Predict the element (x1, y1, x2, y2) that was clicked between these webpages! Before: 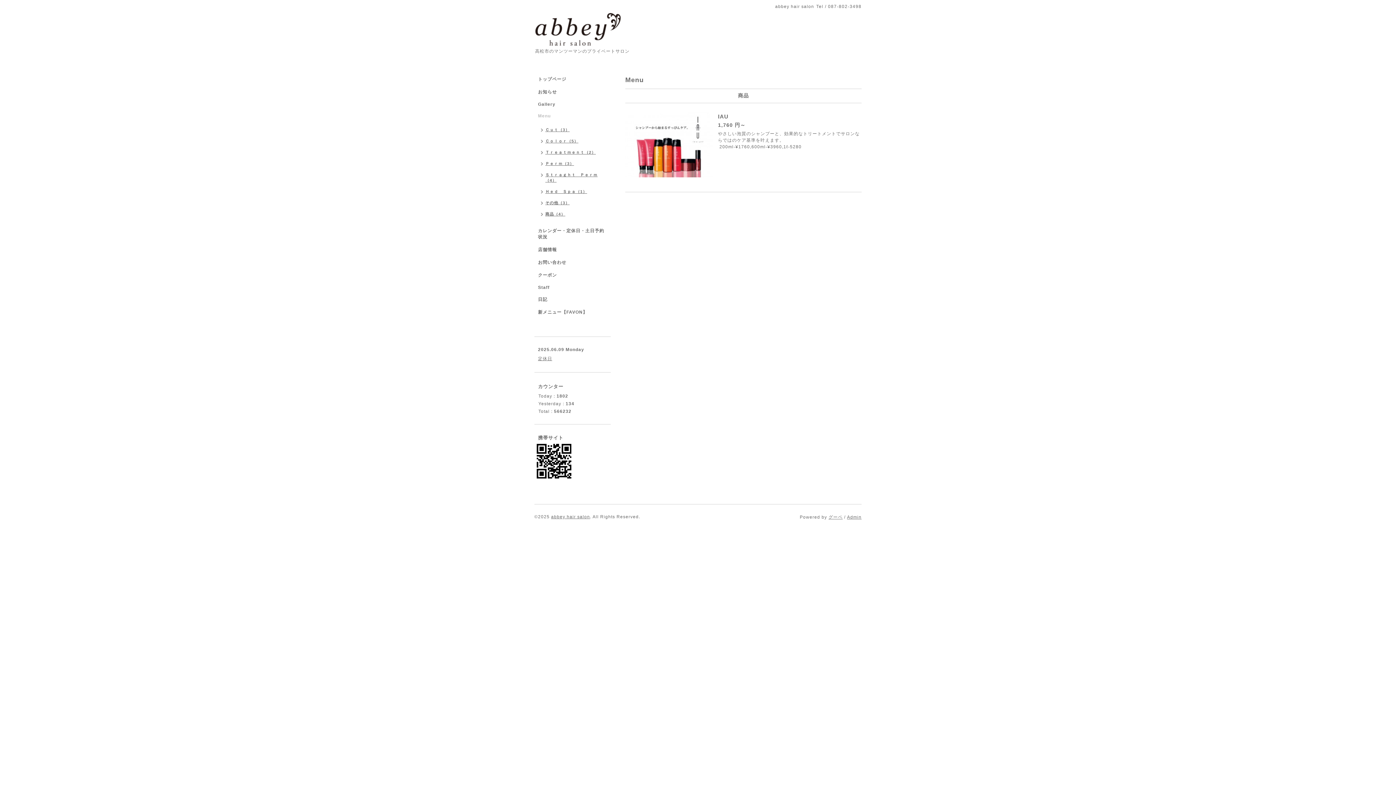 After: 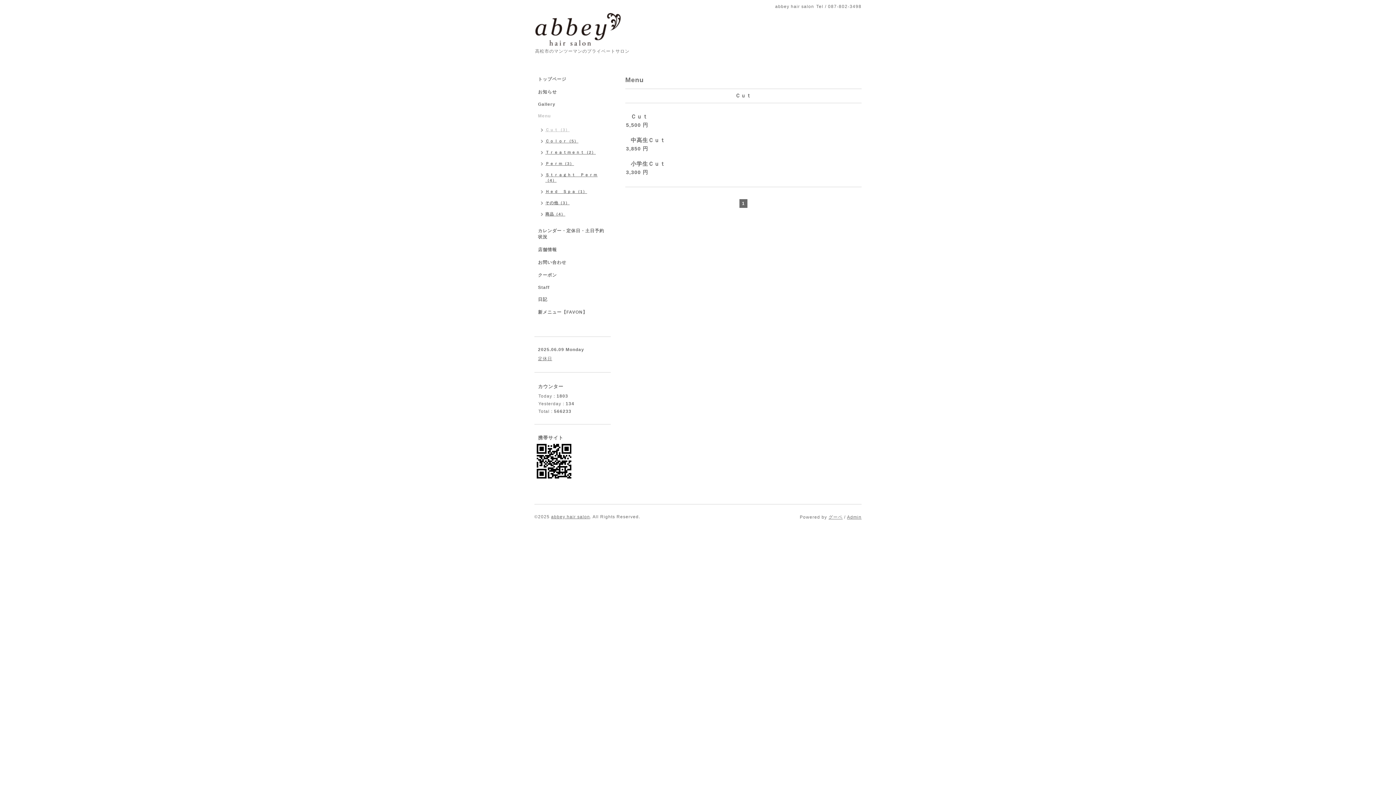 Action: bbox: (534, 125, 573, 136) label: Ｃｕｔ（3）